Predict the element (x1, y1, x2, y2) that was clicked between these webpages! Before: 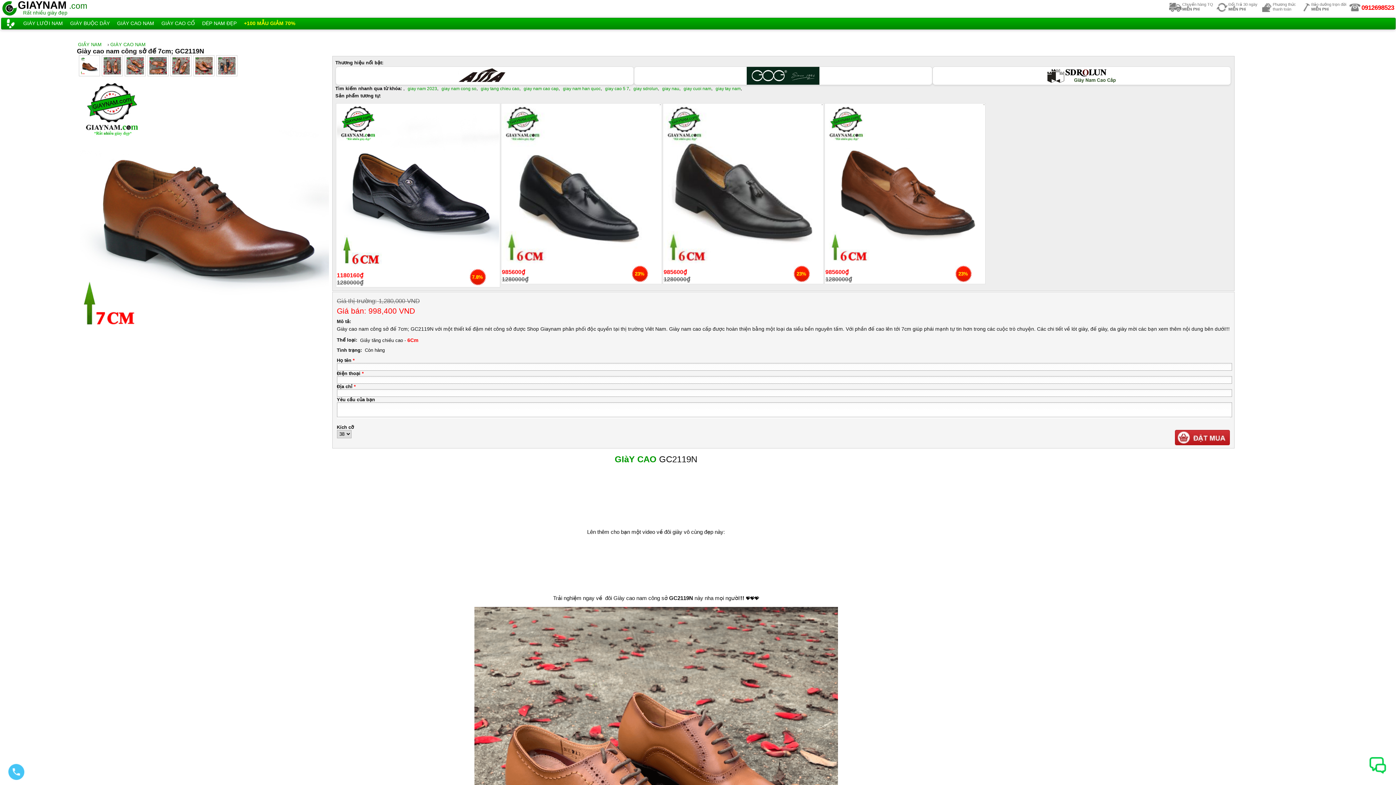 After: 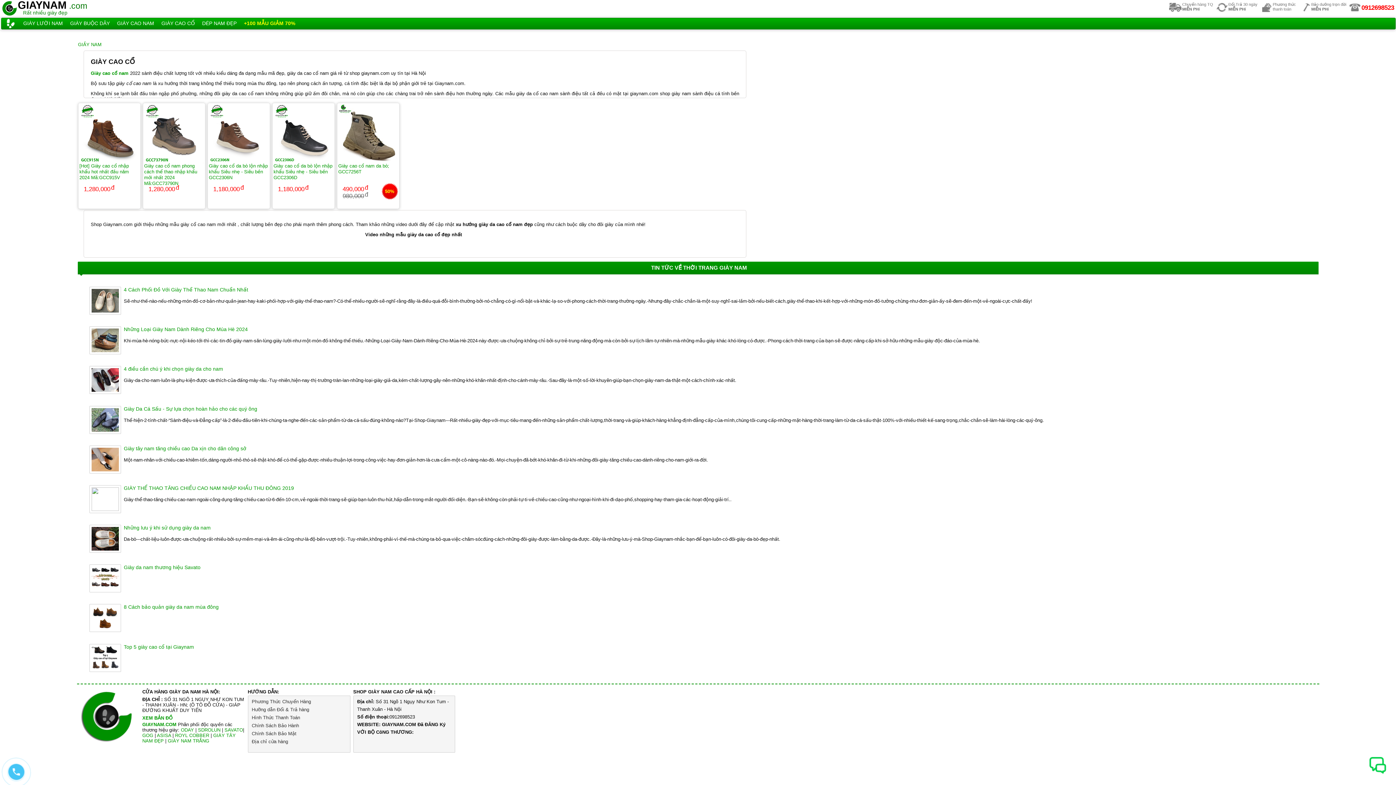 Action: bbox: (161, 18, 194, 28) label: GIÀY CAO CỔ